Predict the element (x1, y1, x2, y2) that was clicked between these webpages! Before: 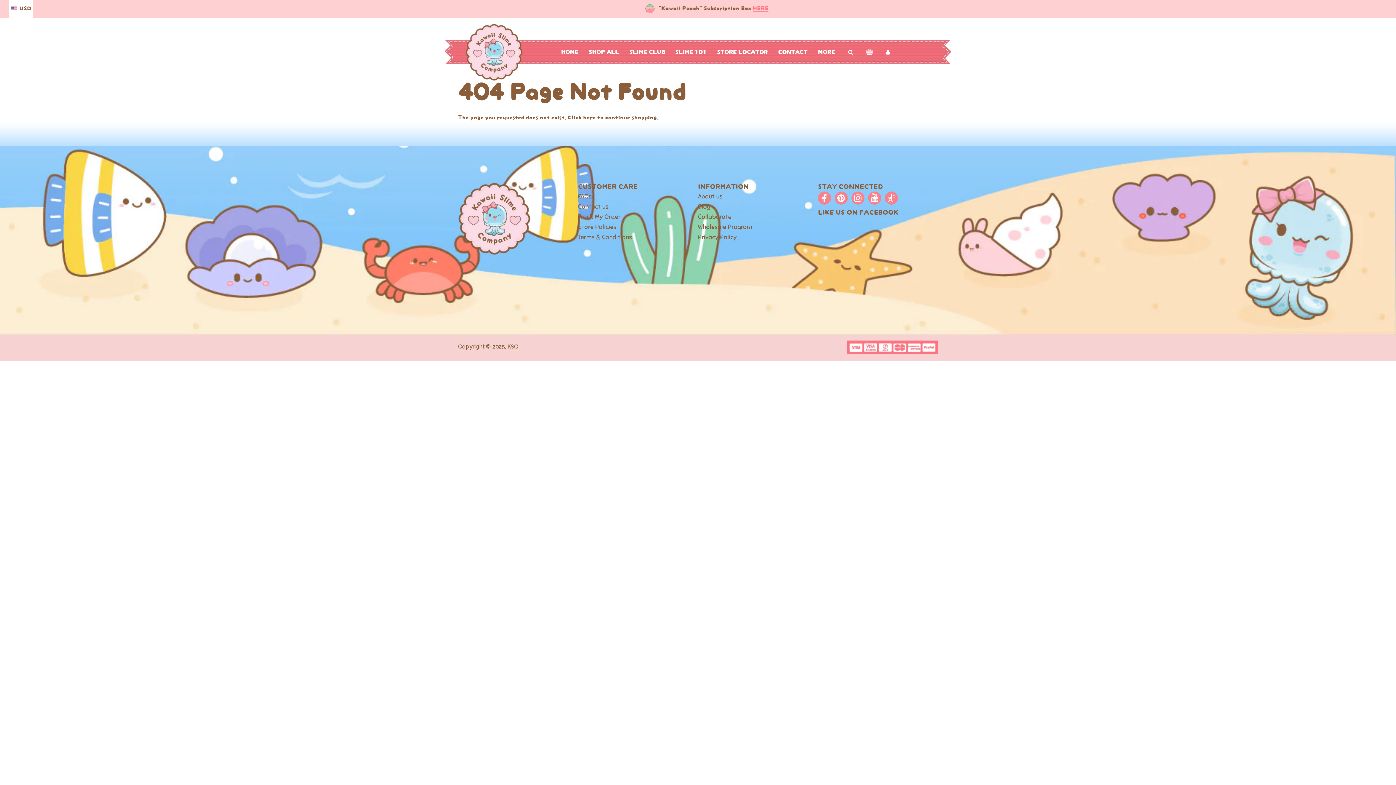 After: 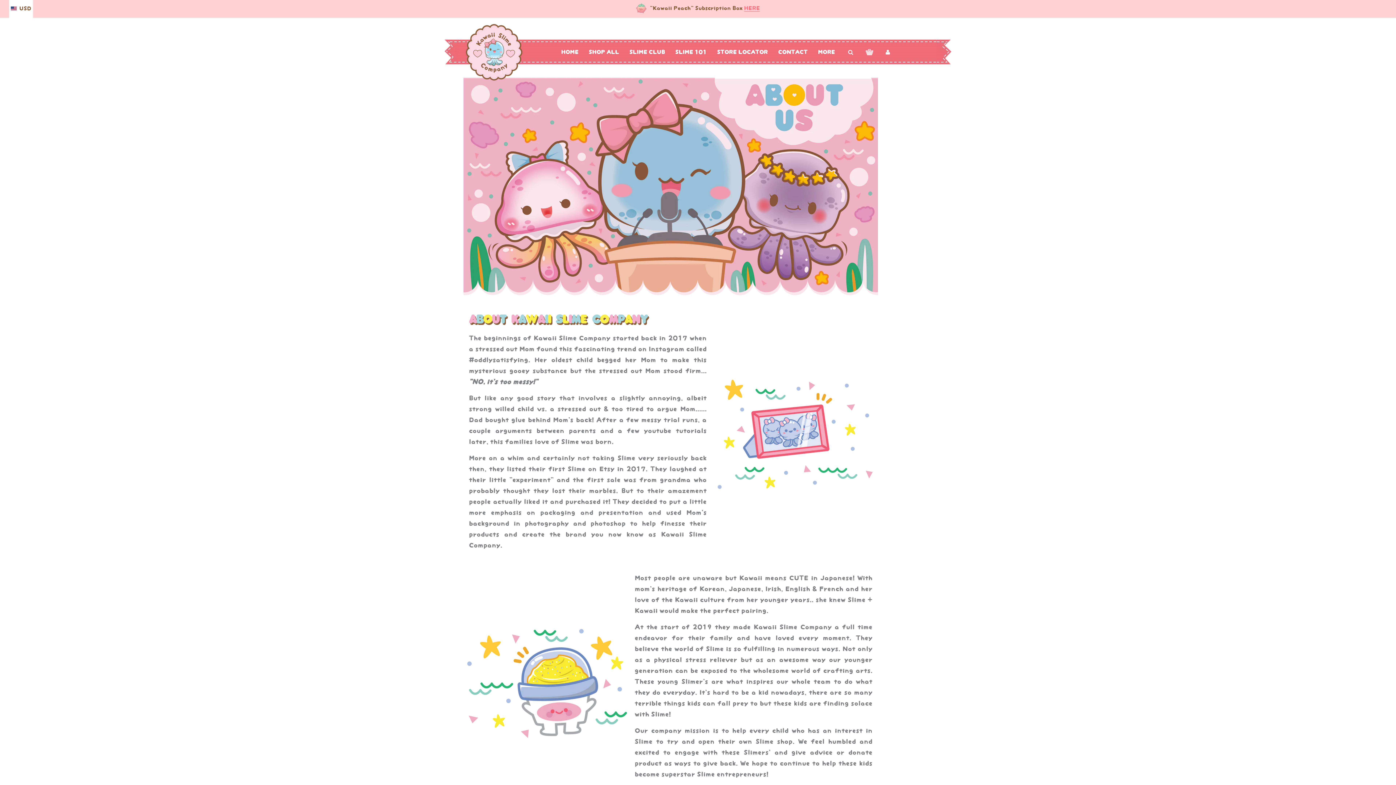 Action: label: About us bbox: (698, 192, 722, 200)